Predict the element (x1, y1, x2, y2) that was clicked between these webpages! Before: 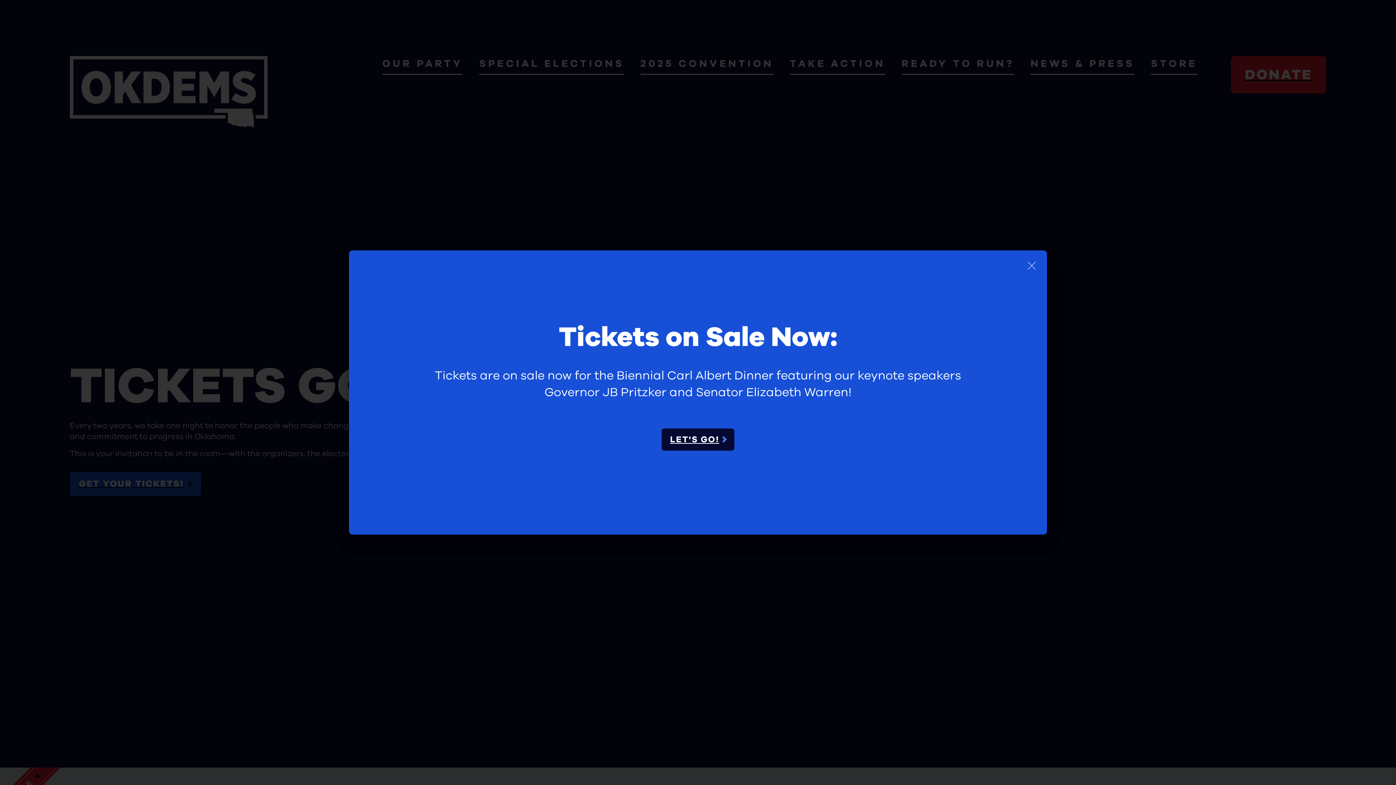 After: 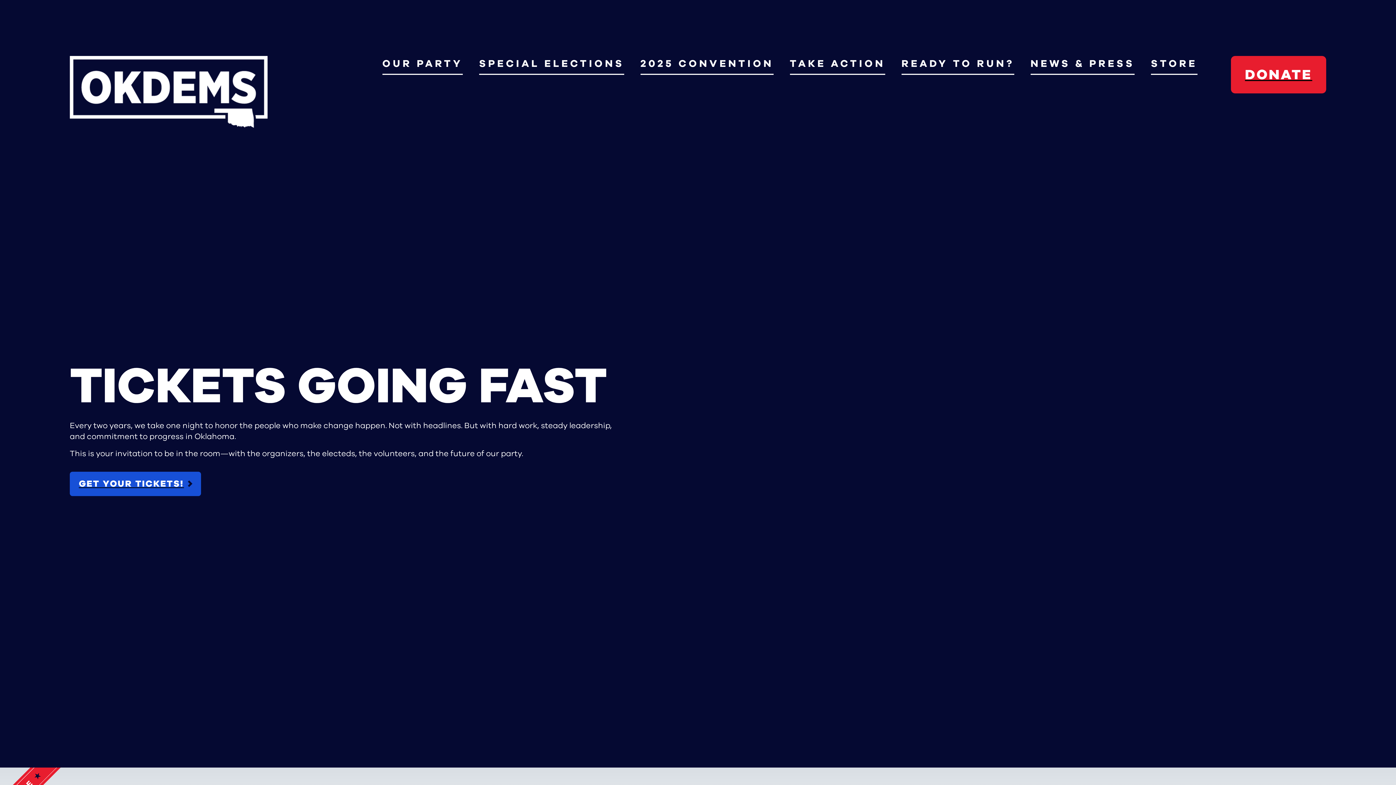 Action: label: Close bbox: (1021, 255, 1042, 276)